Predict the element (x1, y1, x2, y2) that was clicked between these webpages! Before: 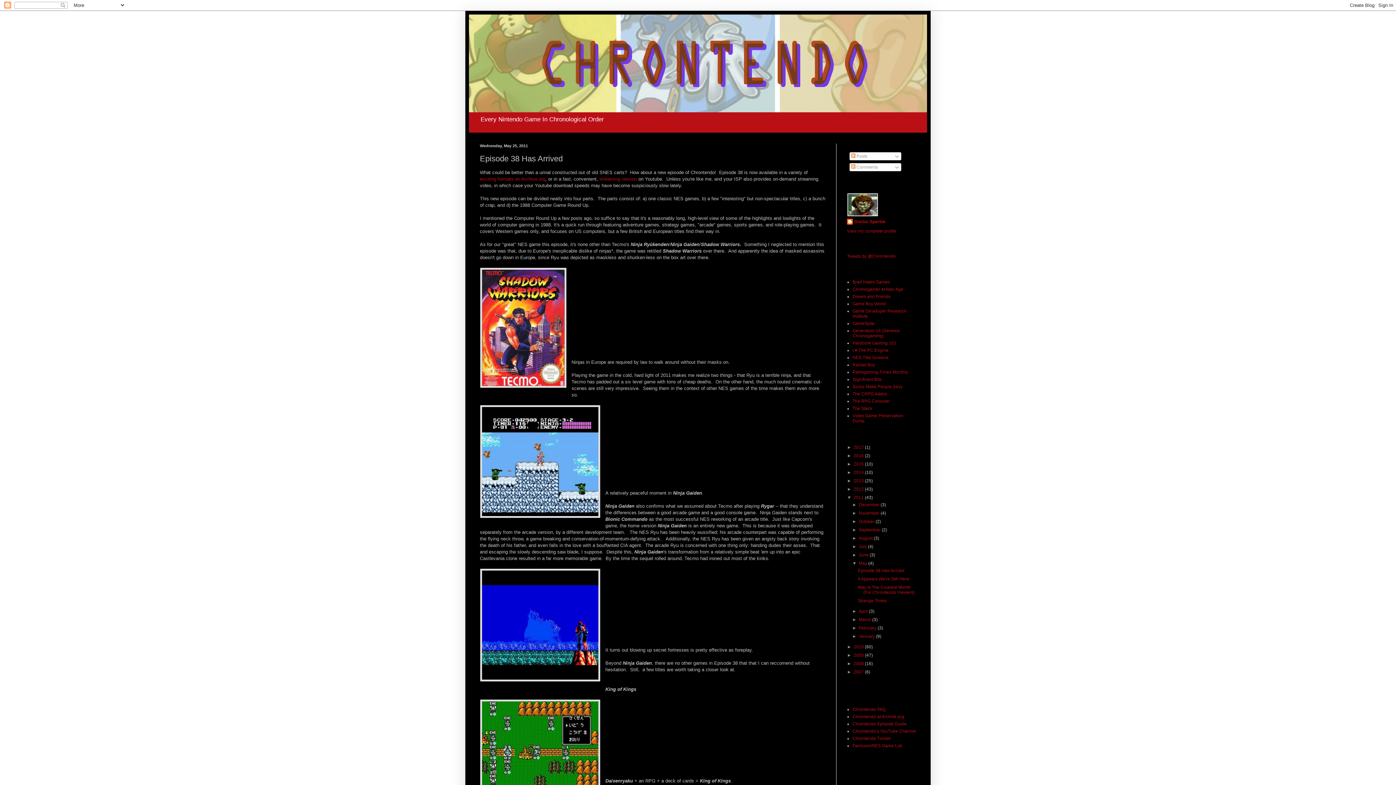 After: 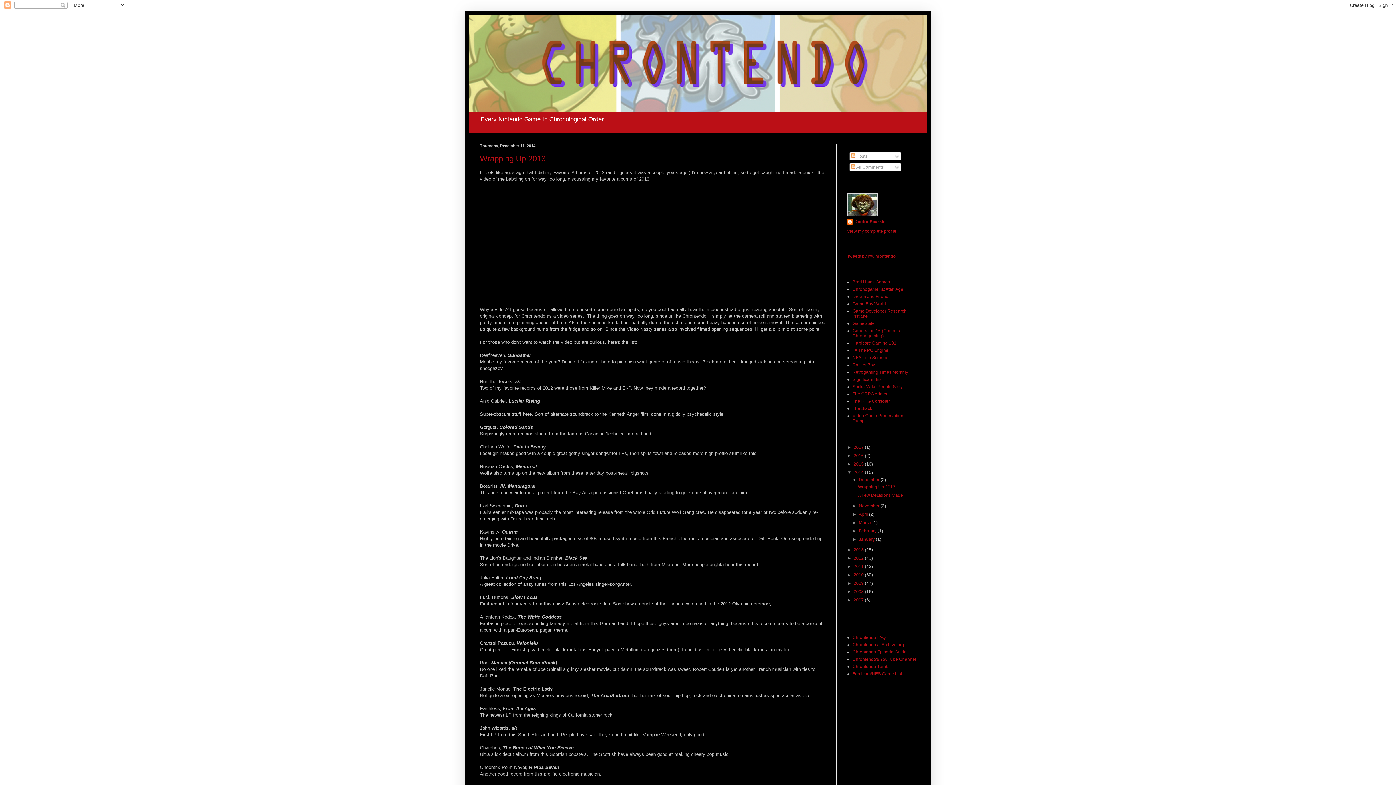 Action: bbox: (853, 470, 865, 475) label: 2014 